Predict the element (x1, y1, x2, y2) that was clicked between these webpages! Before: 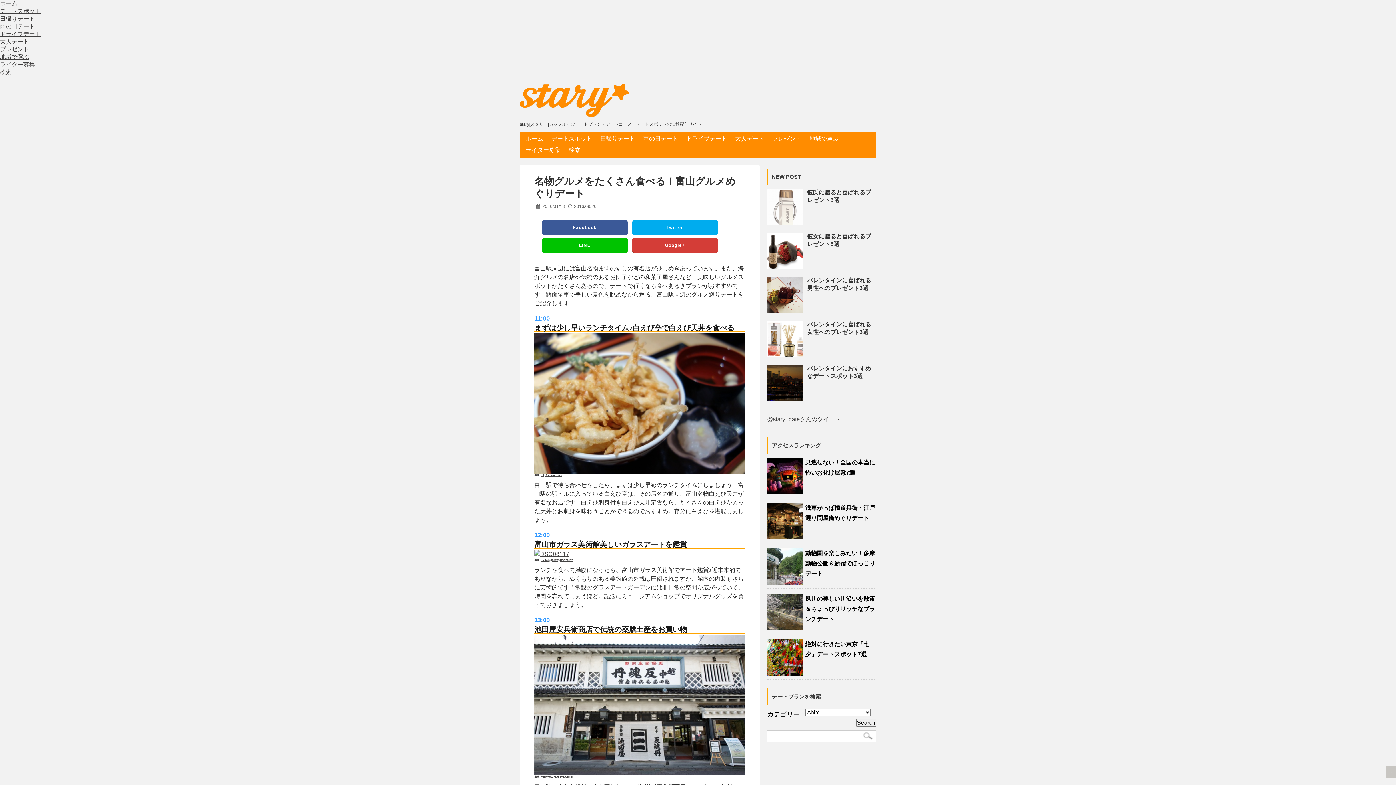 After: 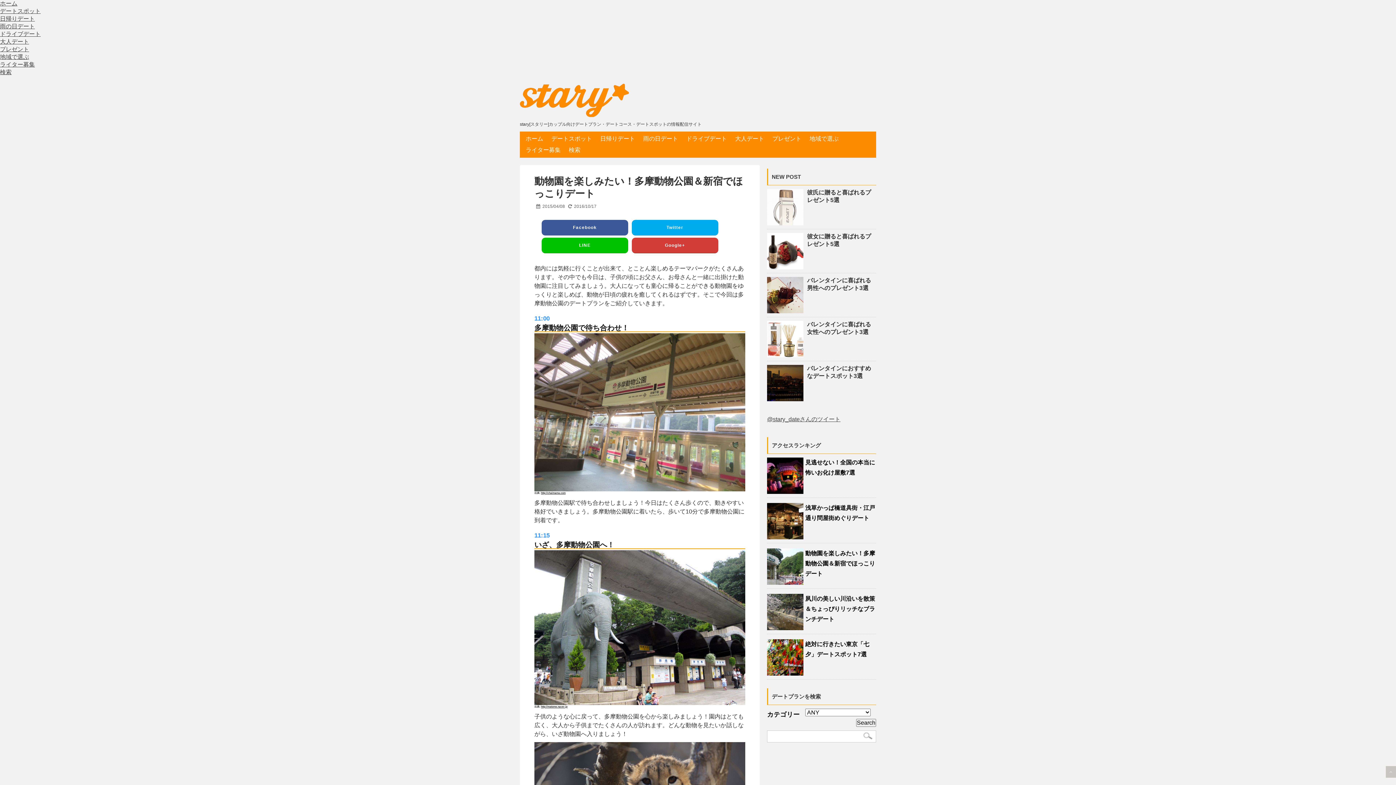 Action: bbox: (805, 550, 875, 577) label: 動物園を楽しみたい！多摩動物公園＆新宿でほっこりデート